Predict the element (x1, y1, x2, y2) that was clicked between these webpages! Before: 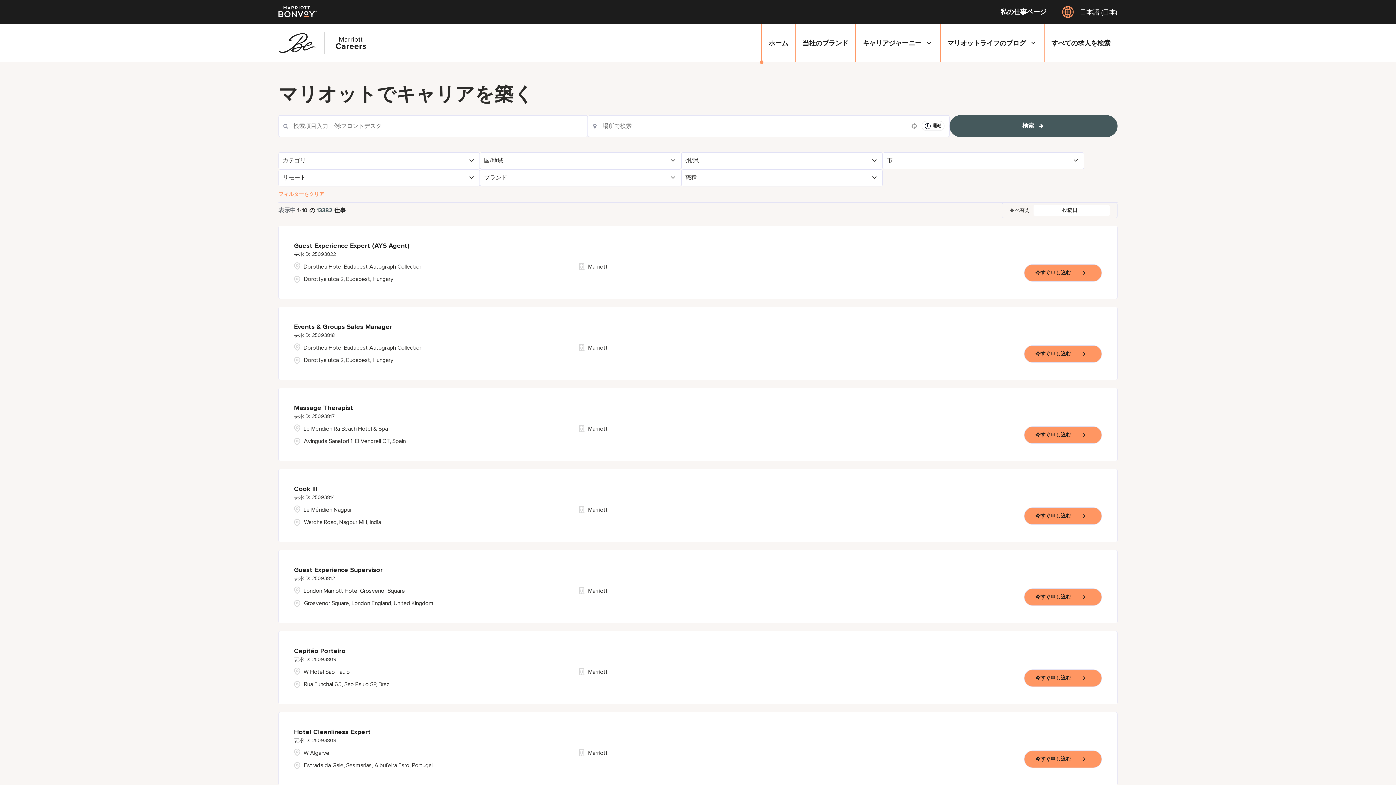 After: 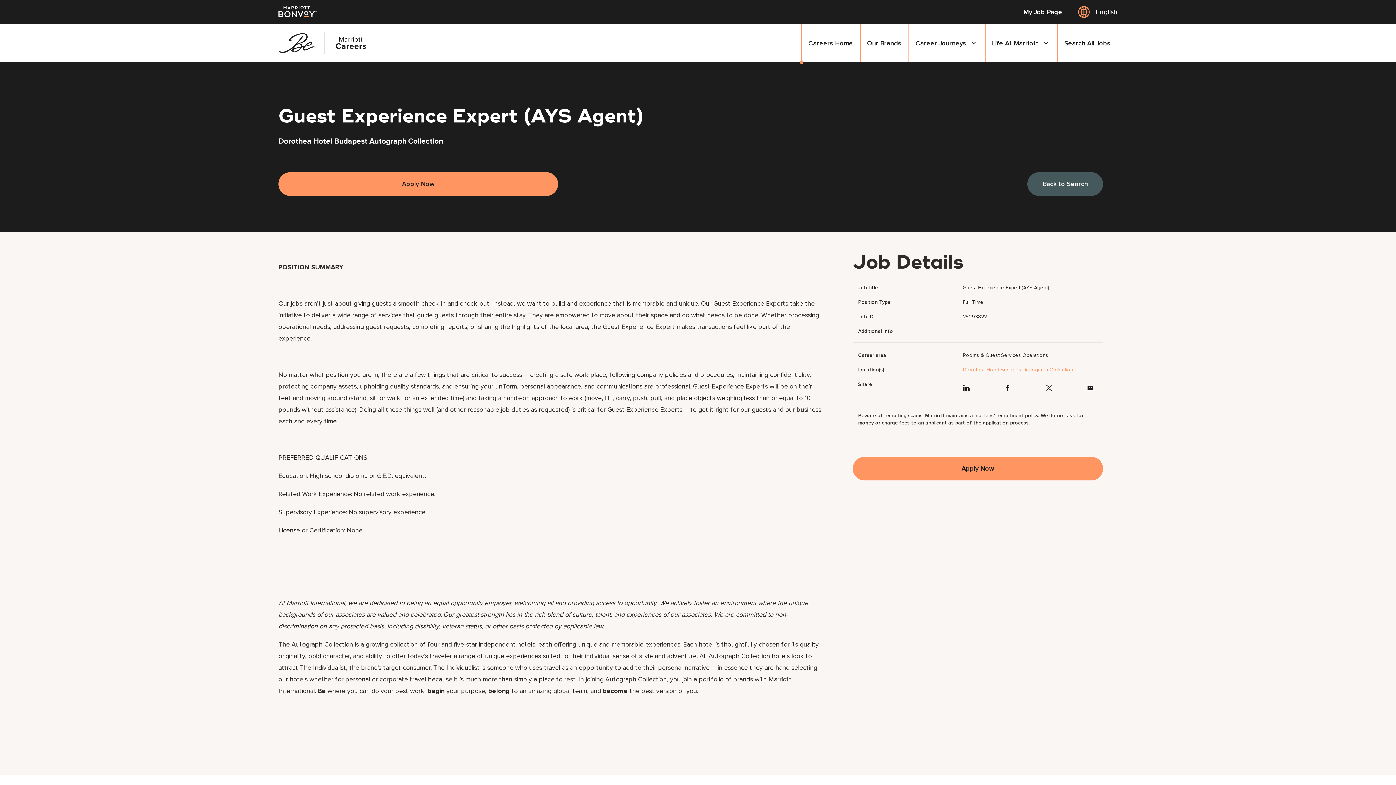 Action: label: Guest Experience Expert (AYS Agent)
25093822 bbox: (294, 241, 409, 258)